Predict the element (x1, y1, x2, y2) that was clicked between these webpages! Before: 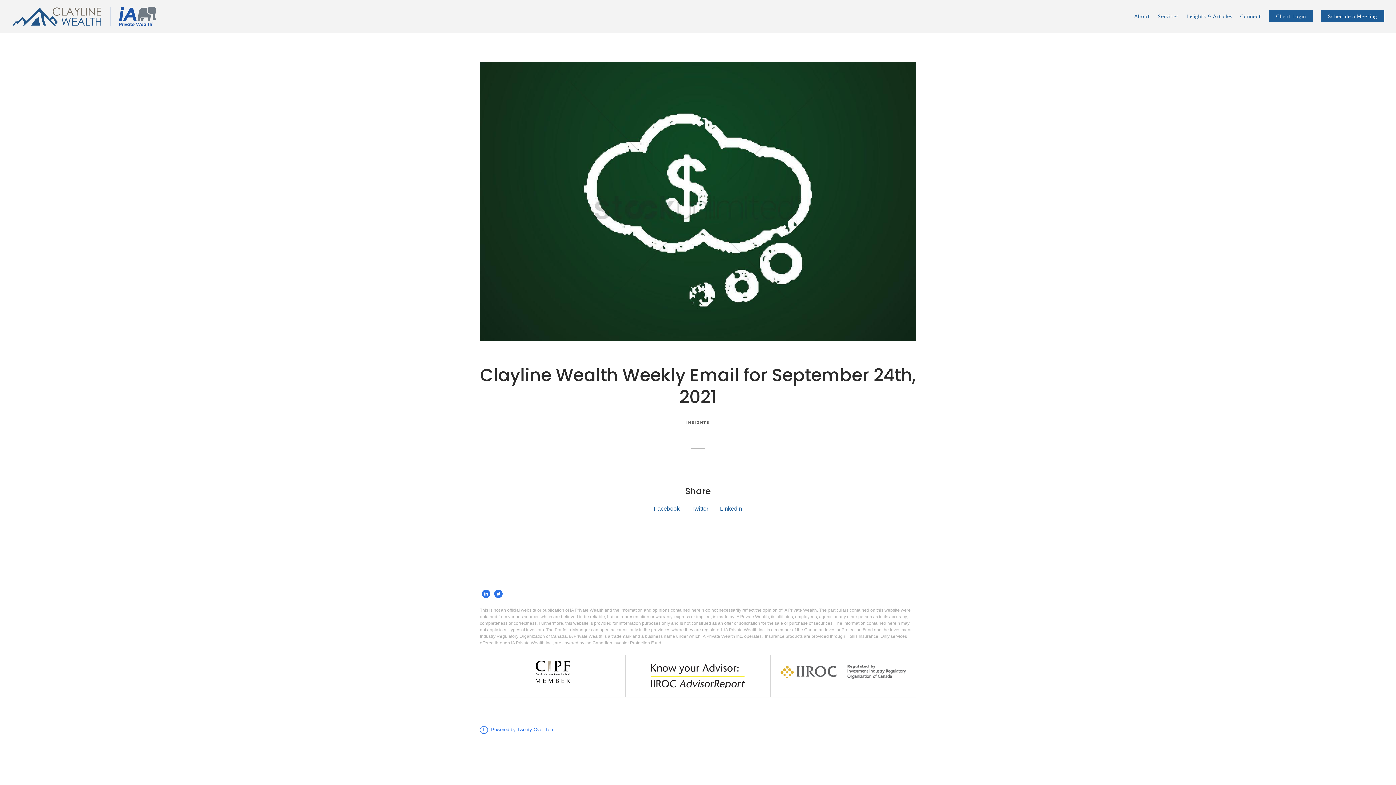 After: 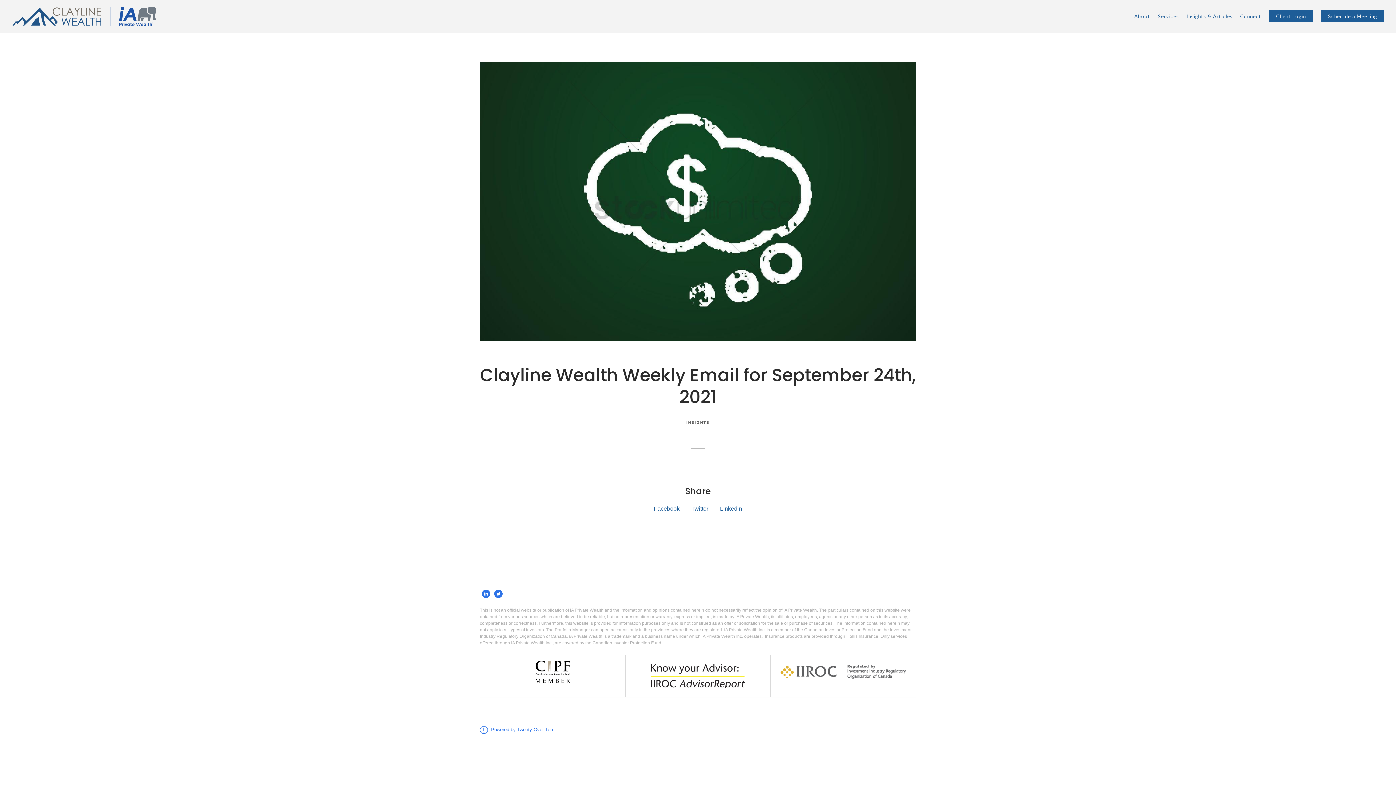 Action: label: Twitter bbox: (691, 505, 708, 511)